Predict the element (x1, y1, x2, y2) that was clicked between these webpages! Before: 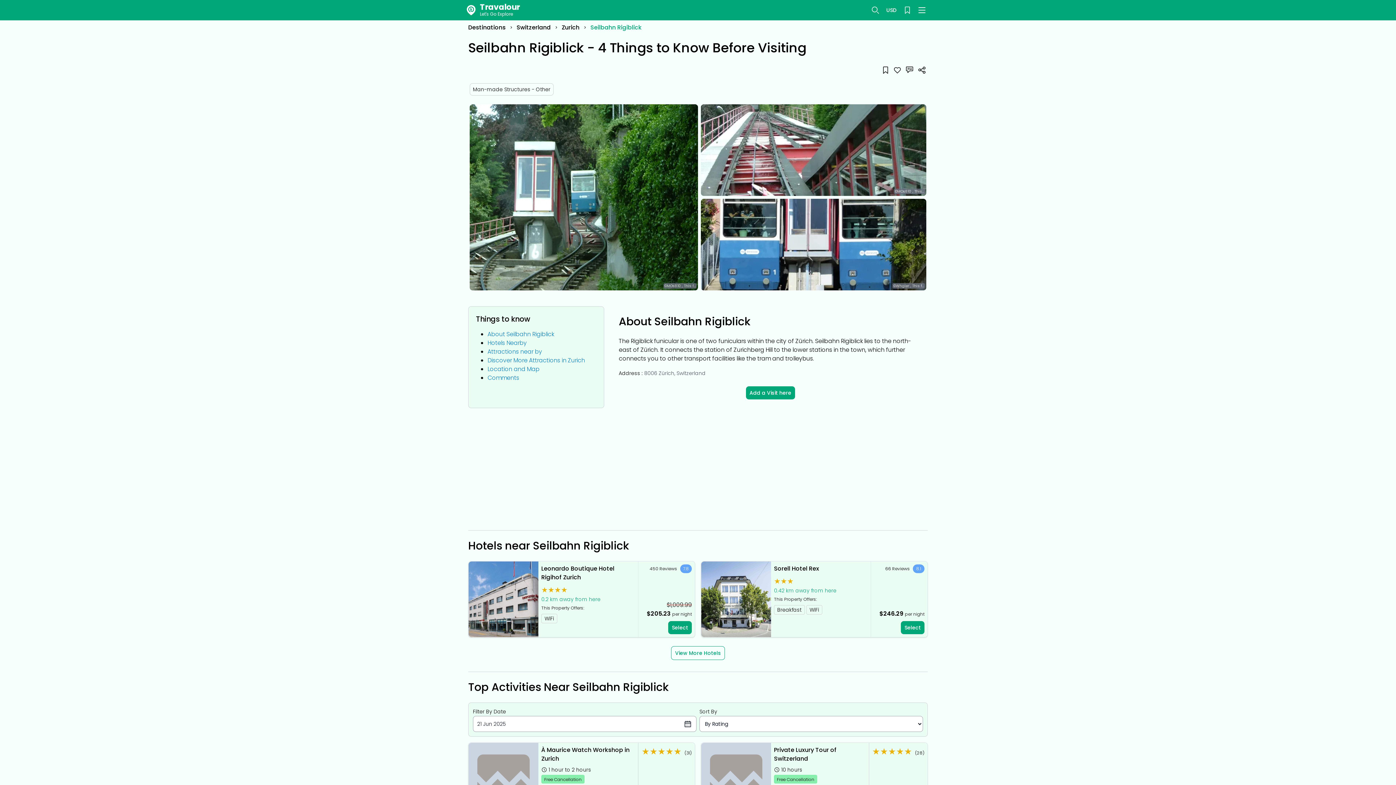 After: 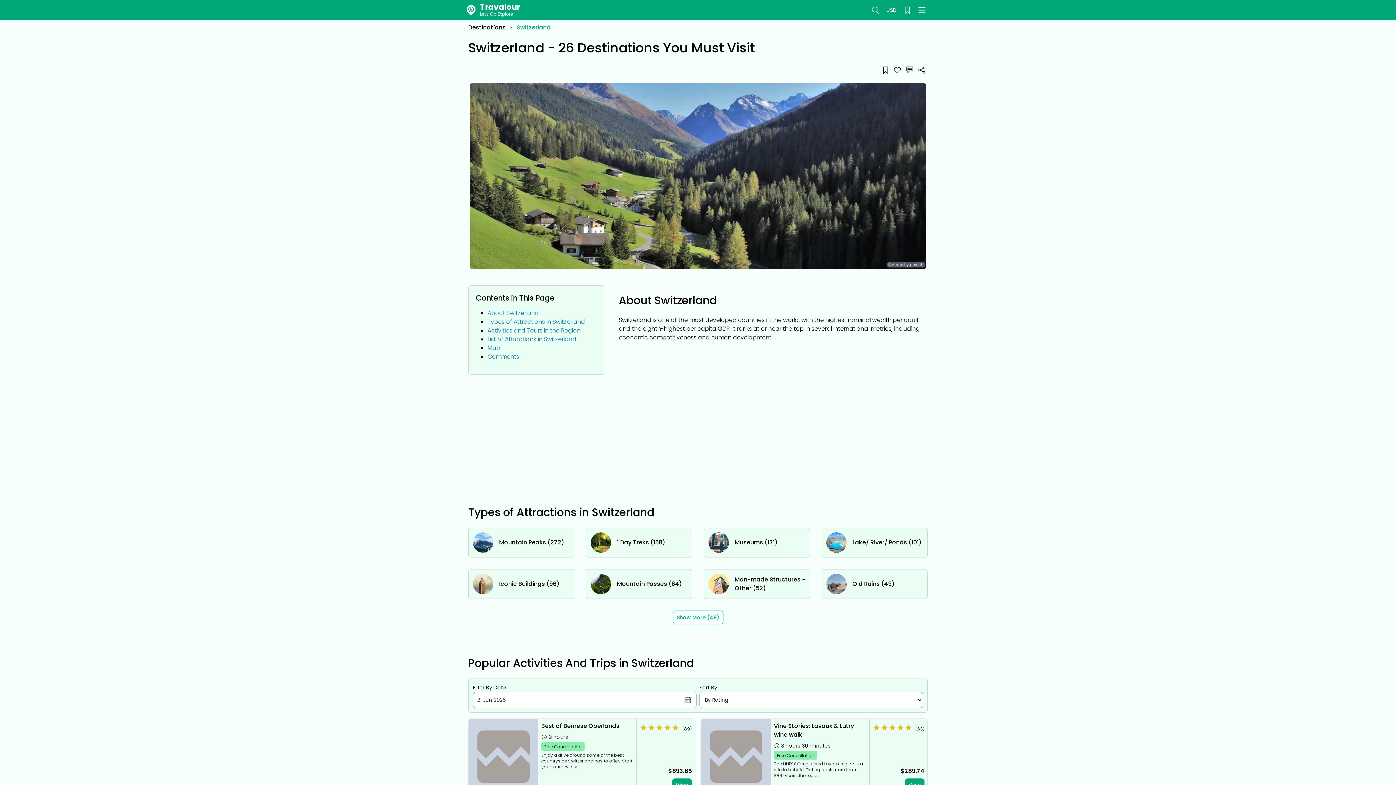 Action: bbox: (516, 23, 550, 31) label: Switzerland